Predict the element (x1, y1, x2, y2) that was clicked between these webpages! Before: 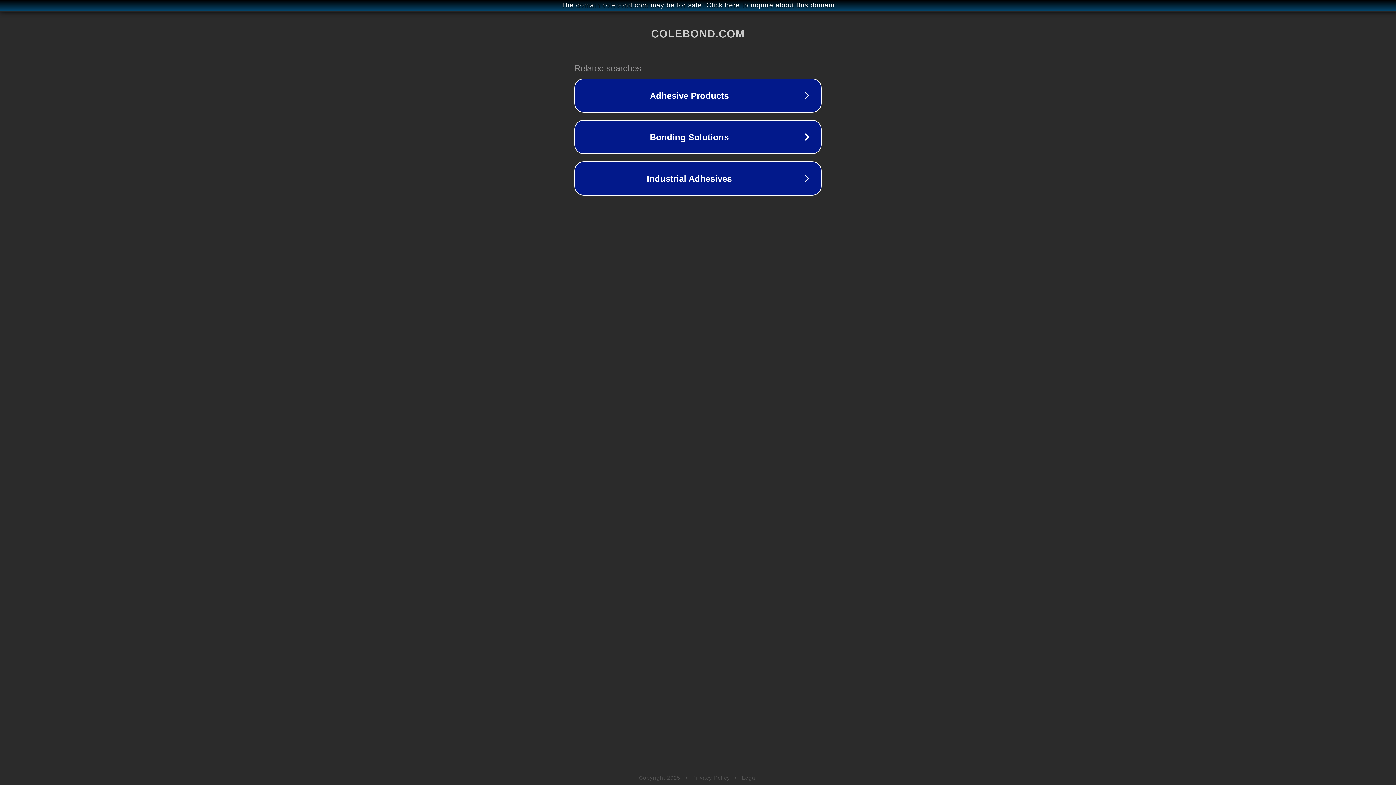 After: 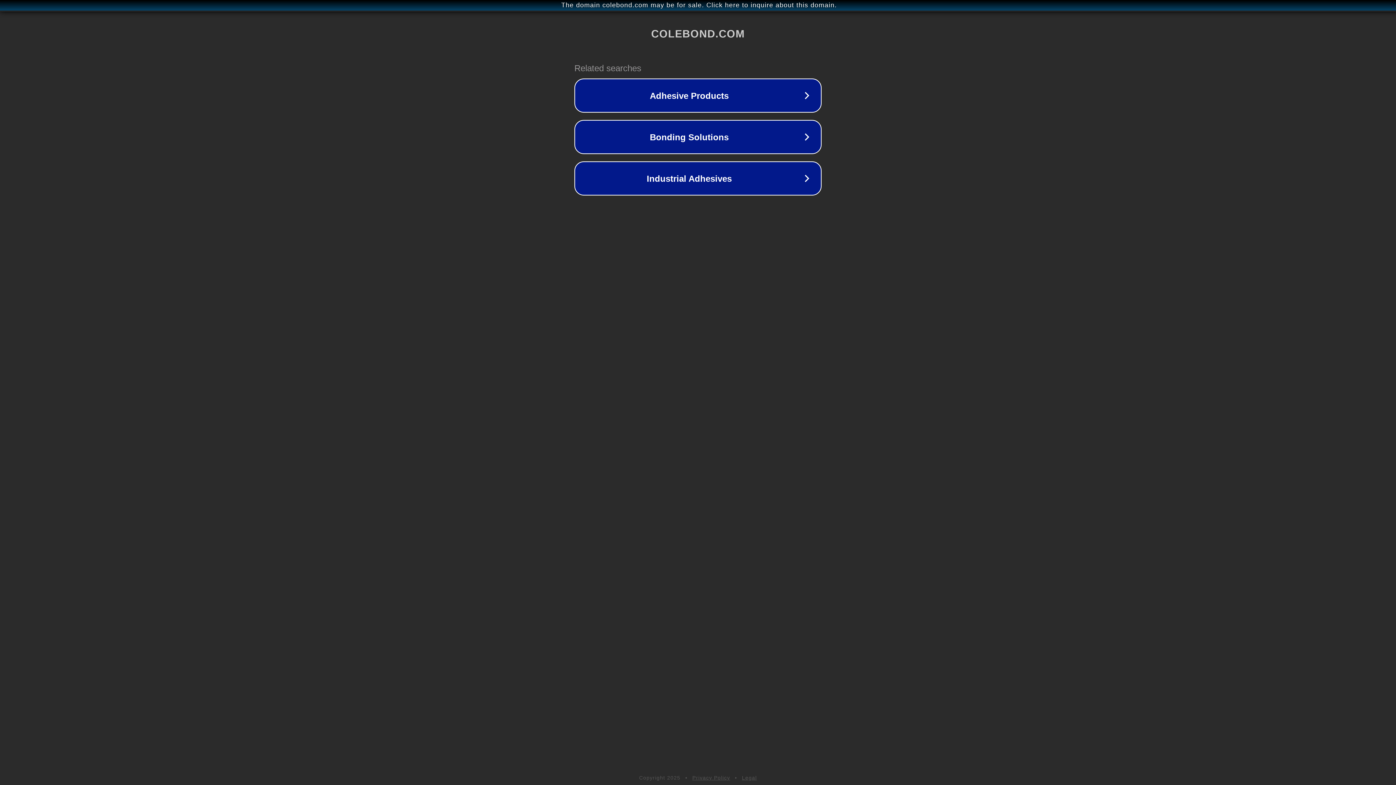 Action: bbox: (692, 775, 730, 781) label: Privacy Policy